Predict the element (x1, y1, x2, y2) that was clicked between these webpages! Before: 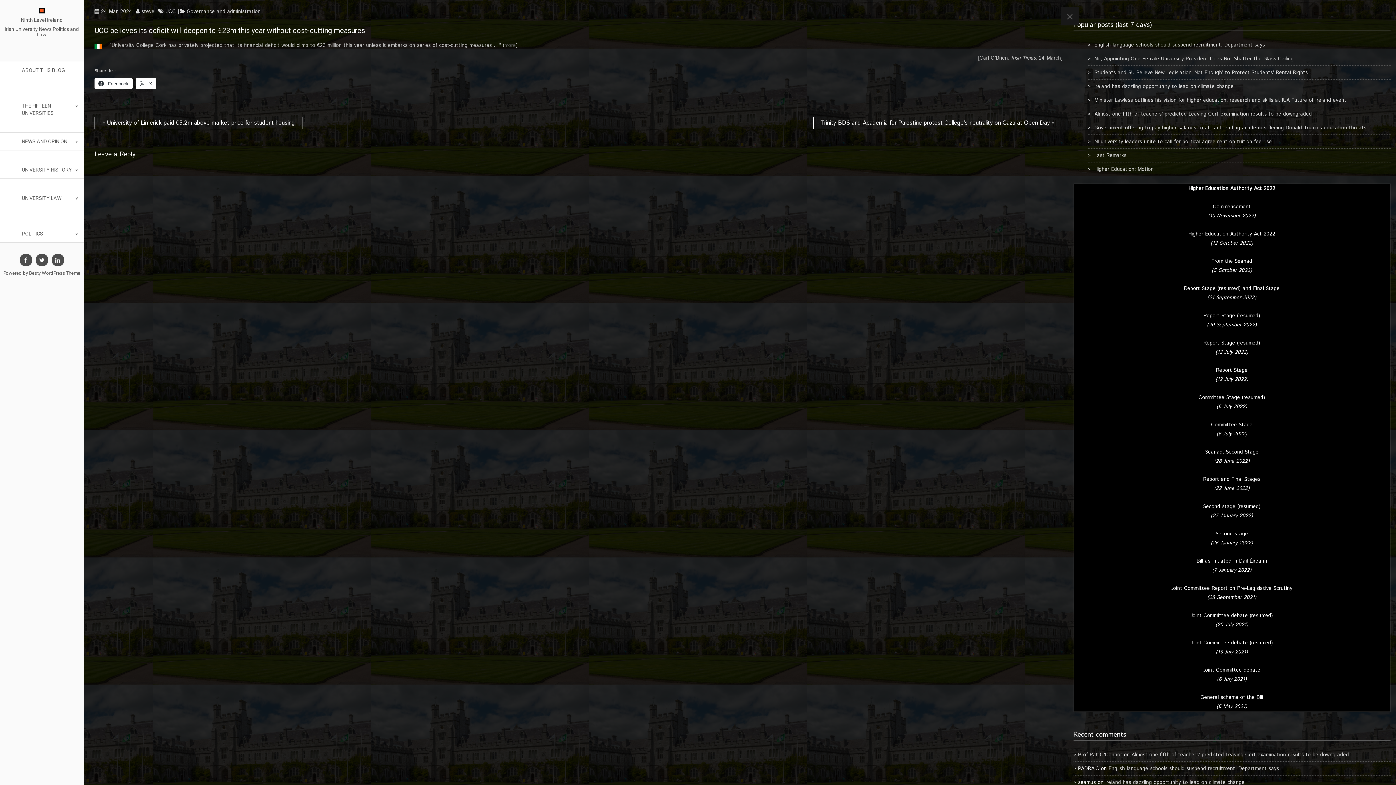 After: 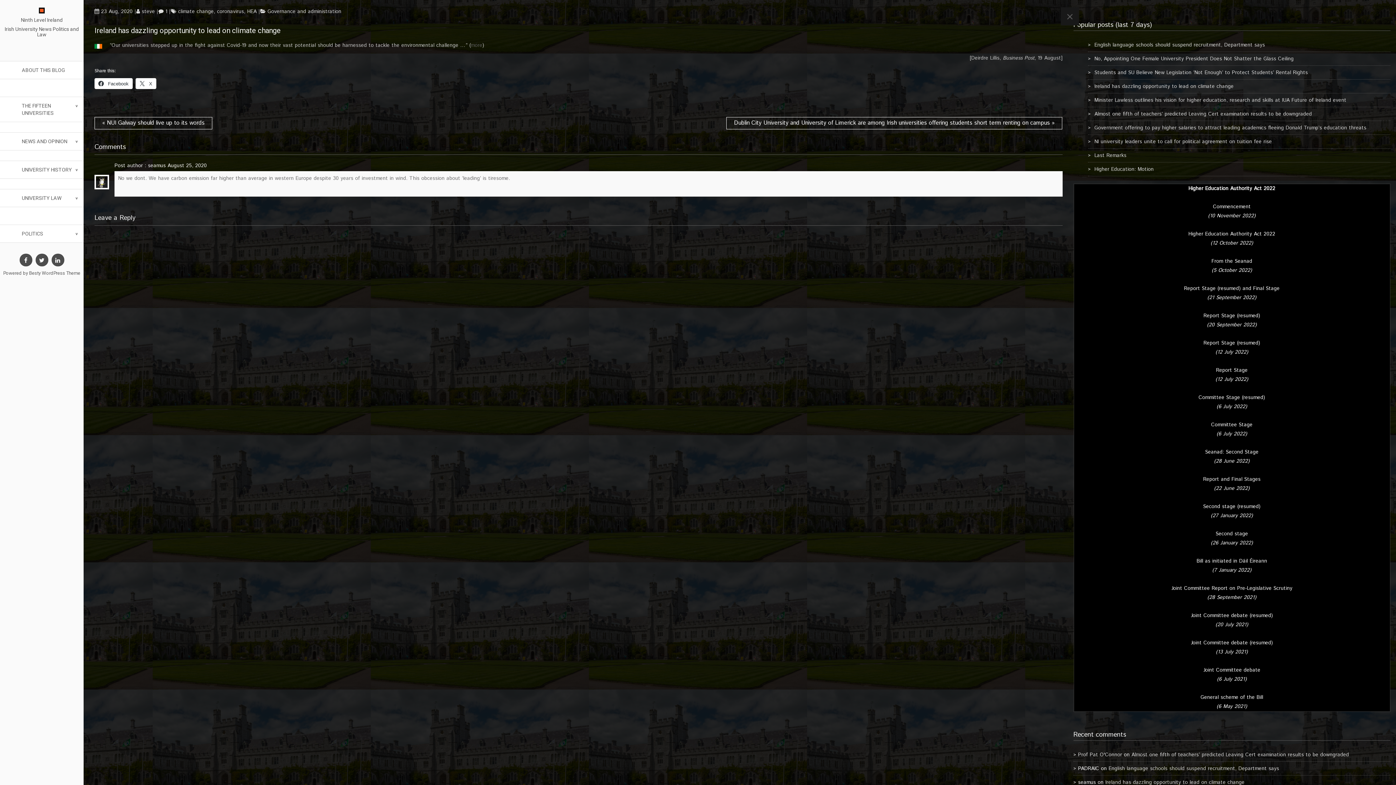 Action: bbox: (1094, 82, 1234, 90) label: Ireland has dazzling opportunity to lead on climate change